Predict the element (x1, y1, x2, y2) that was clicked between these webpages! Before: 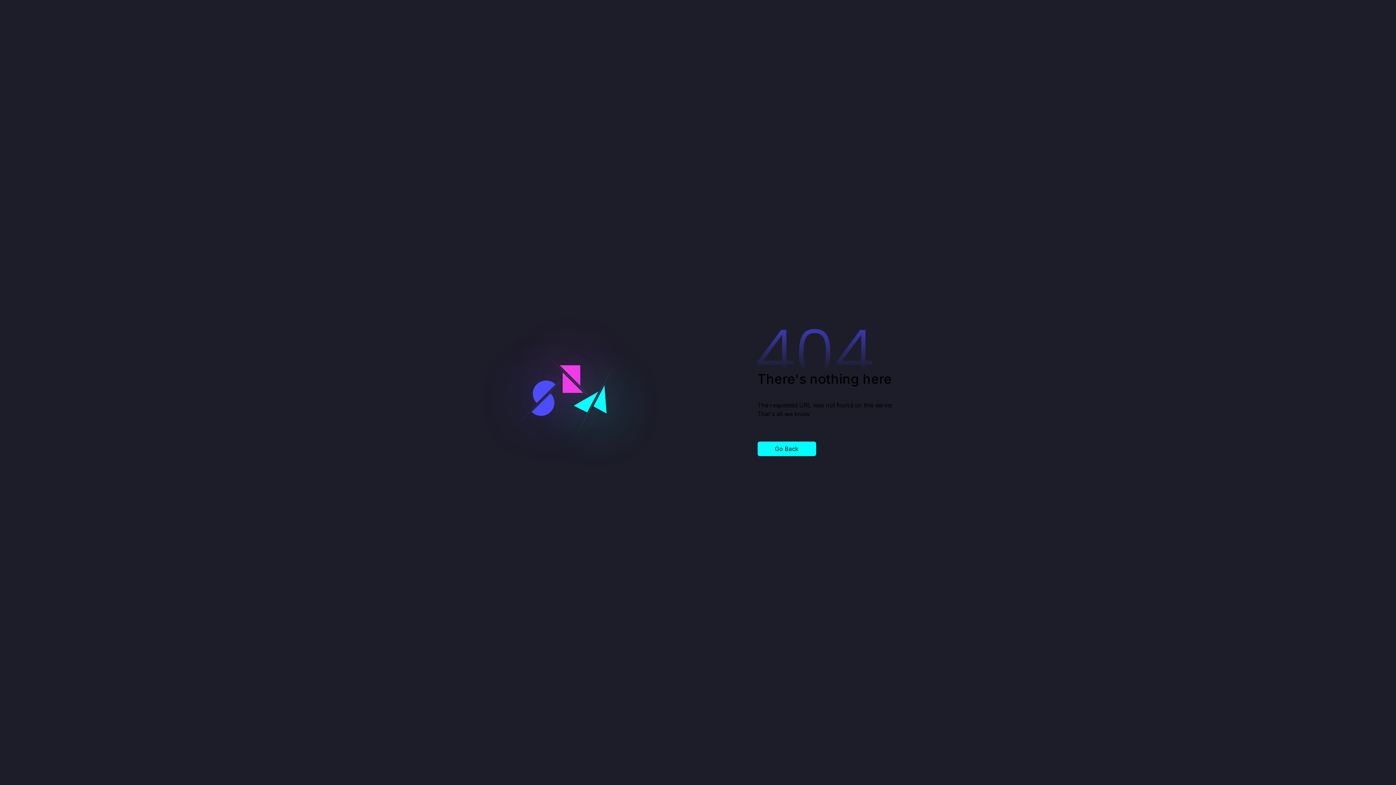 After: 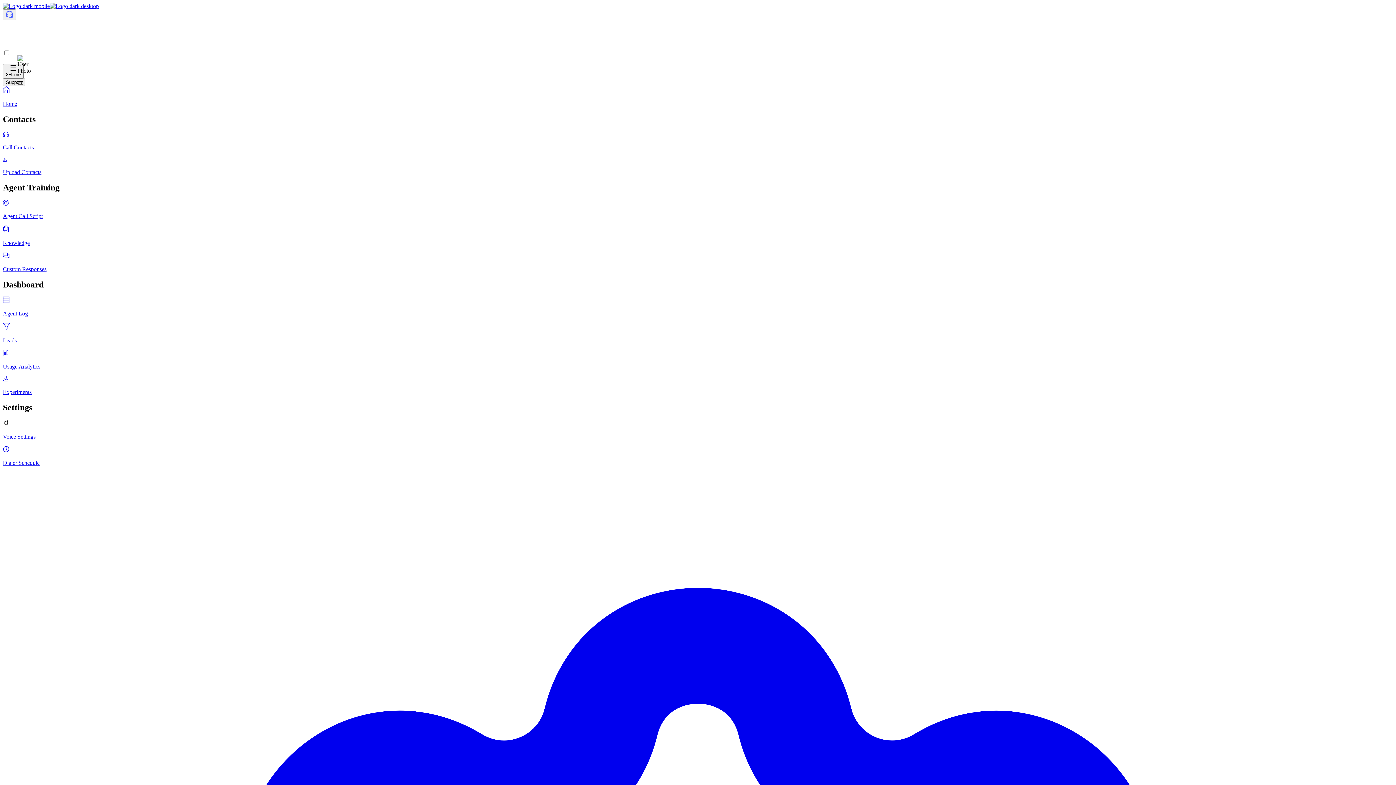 Action: bbox: (757, 441, 816, 456) label: Go Back